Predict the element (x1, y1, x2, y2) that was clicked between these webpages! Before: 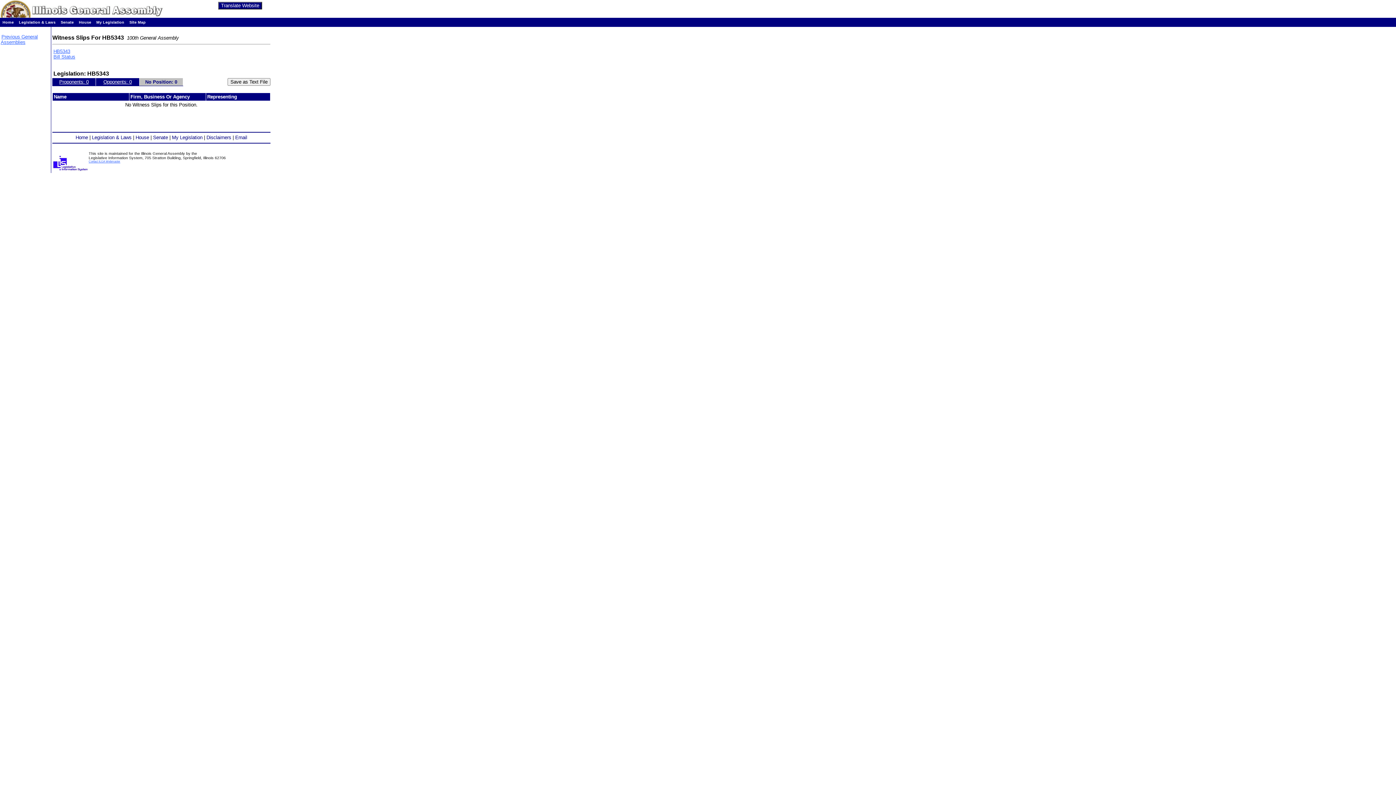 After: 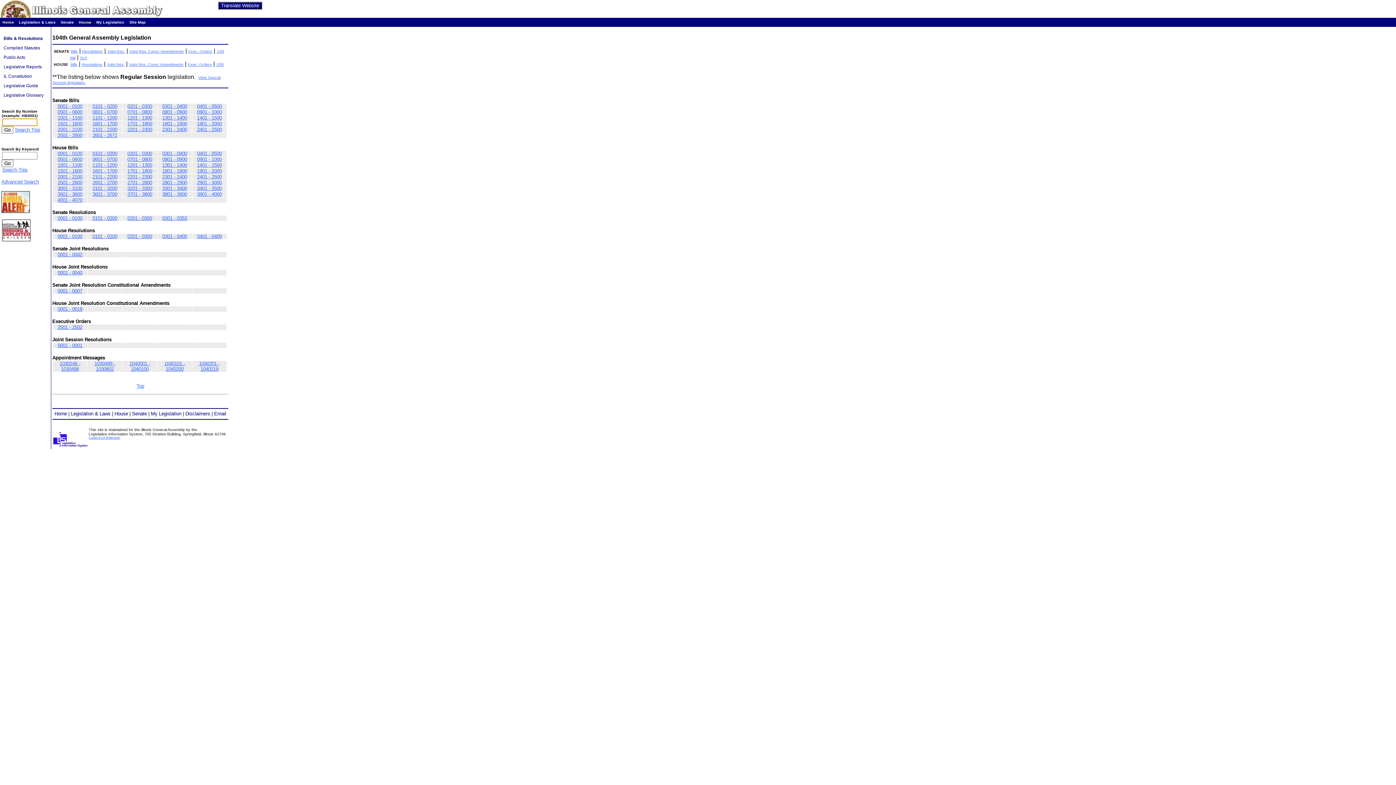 Action: label: Legislation & Laws bbox: (92, 135, 131, 140)